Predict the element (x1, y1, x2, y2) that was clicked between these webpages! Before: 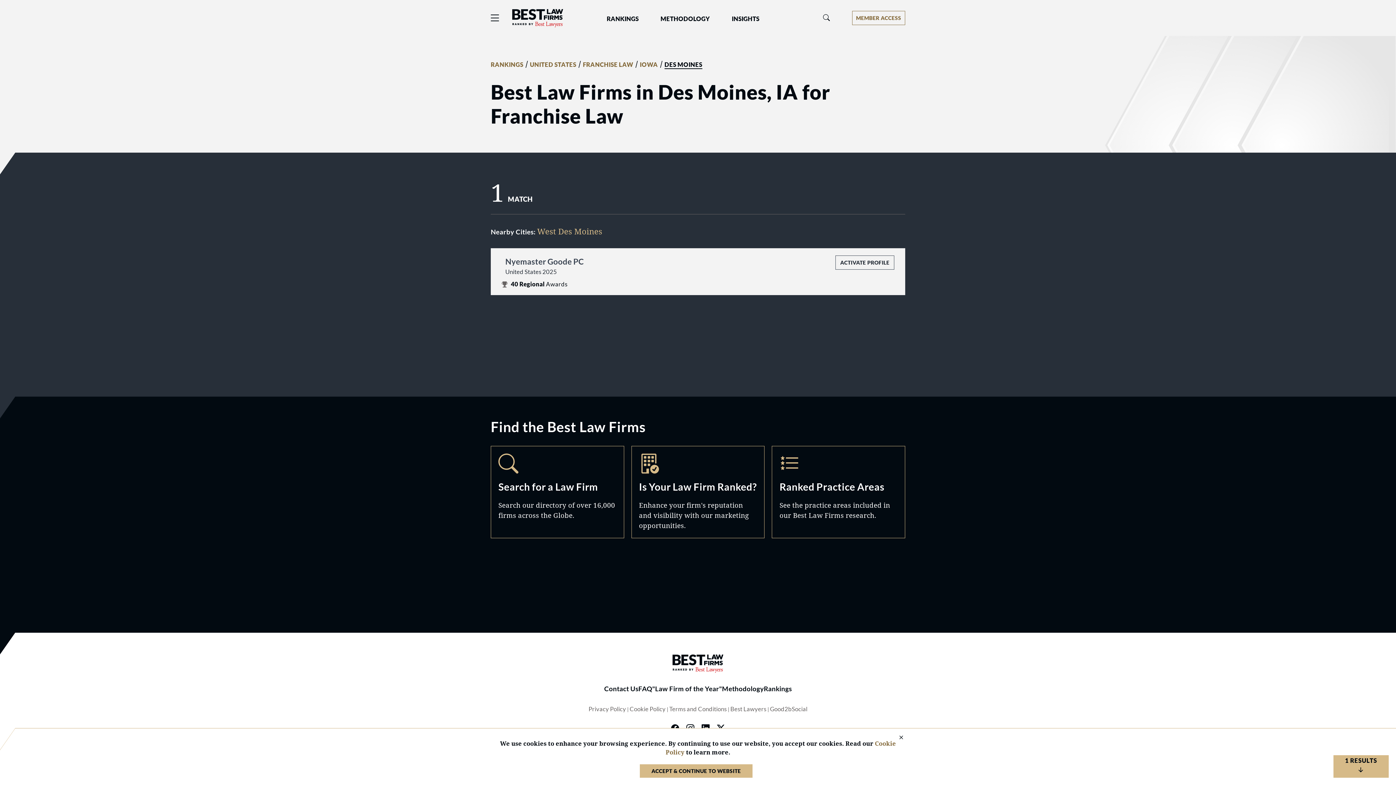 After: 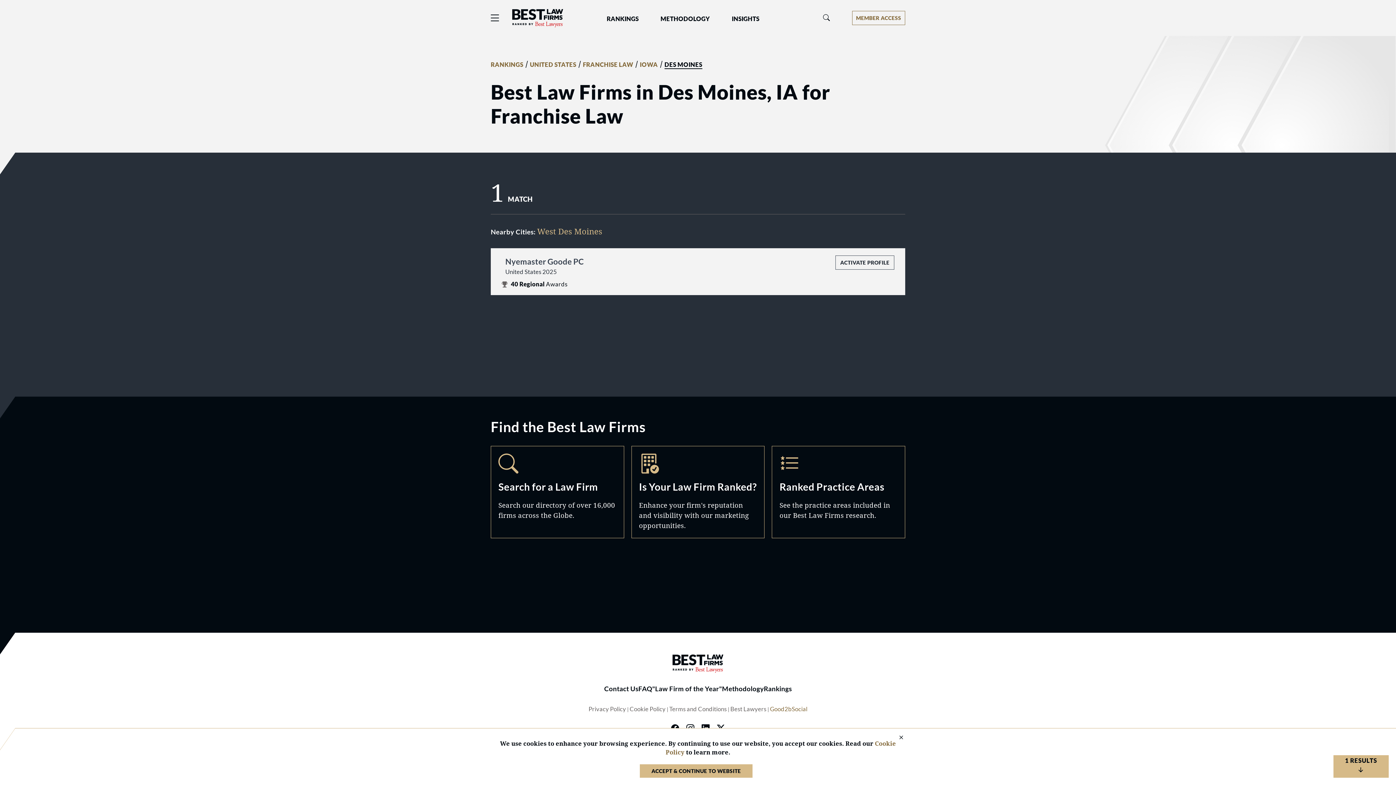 Action: label: Good2bSocial bbox: (770, 705, 807, 713)